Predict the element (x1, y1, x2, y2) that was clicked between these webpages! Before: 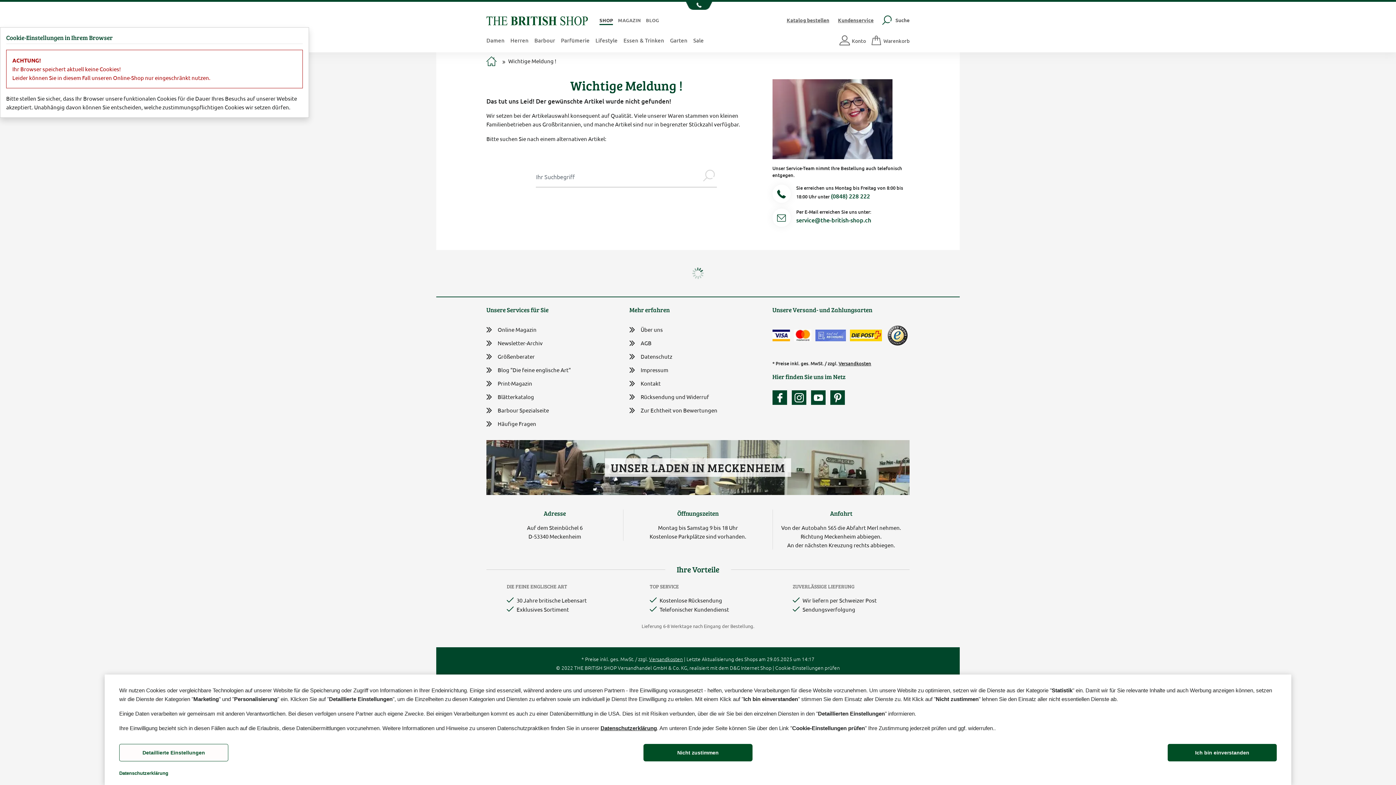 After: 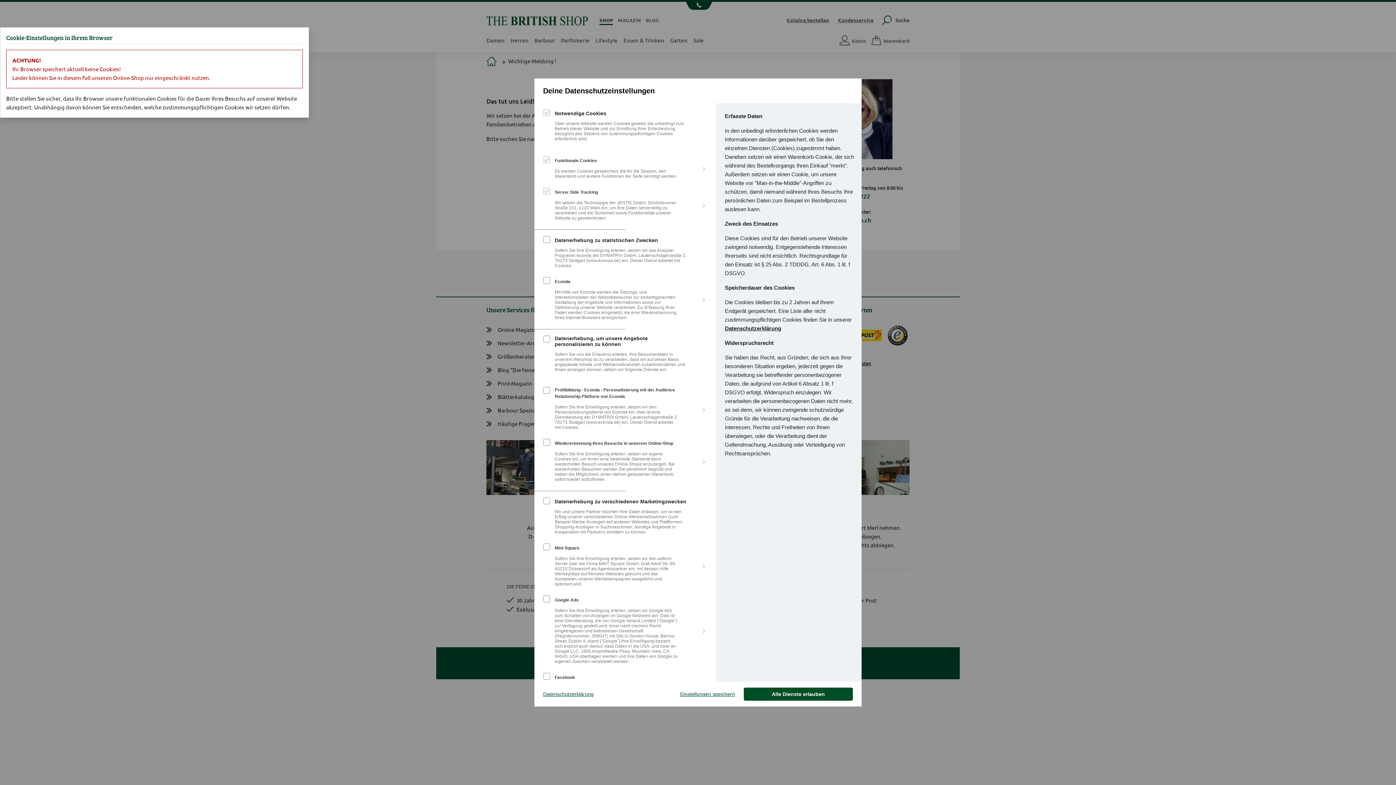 Action: bbox: (775, 663, 840, 672) label: Cookie-Einstellungen prüfen